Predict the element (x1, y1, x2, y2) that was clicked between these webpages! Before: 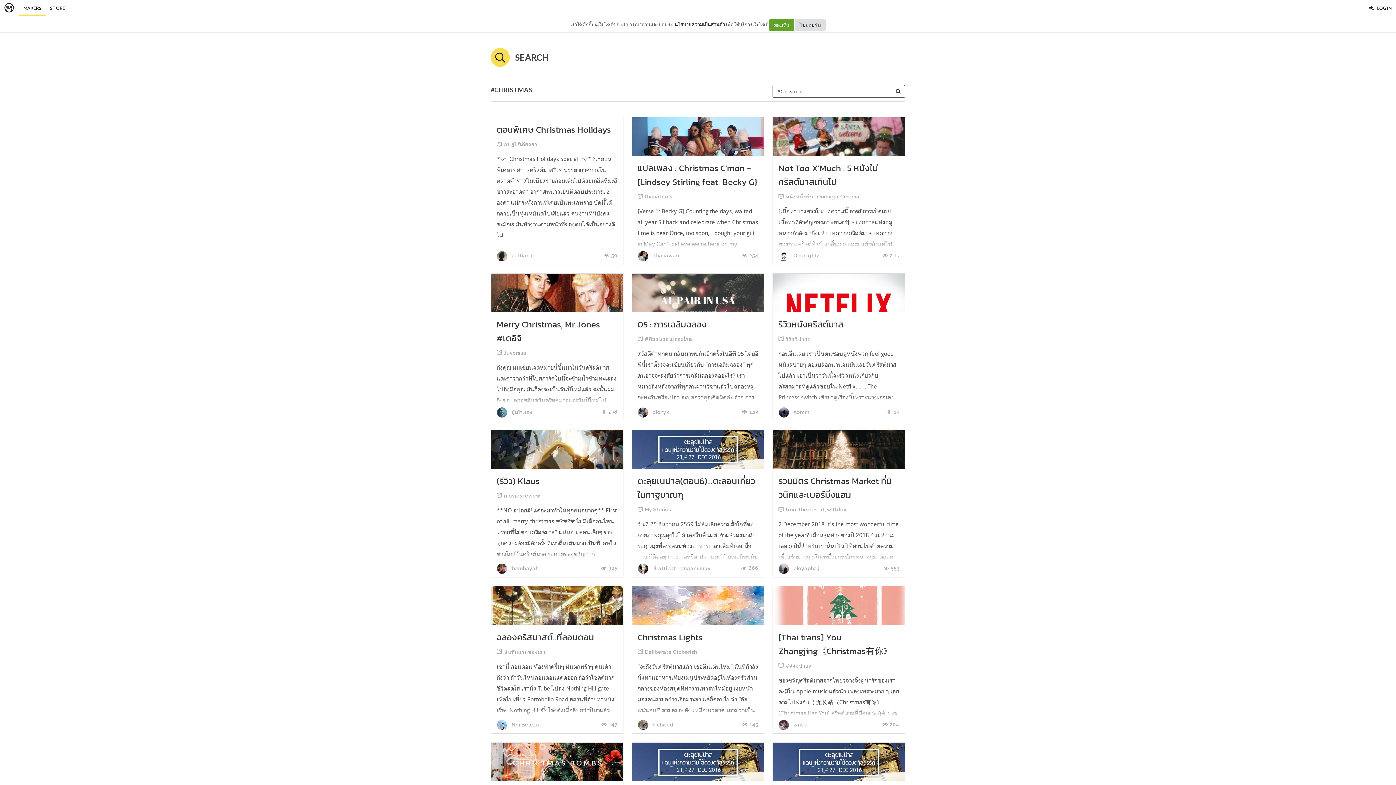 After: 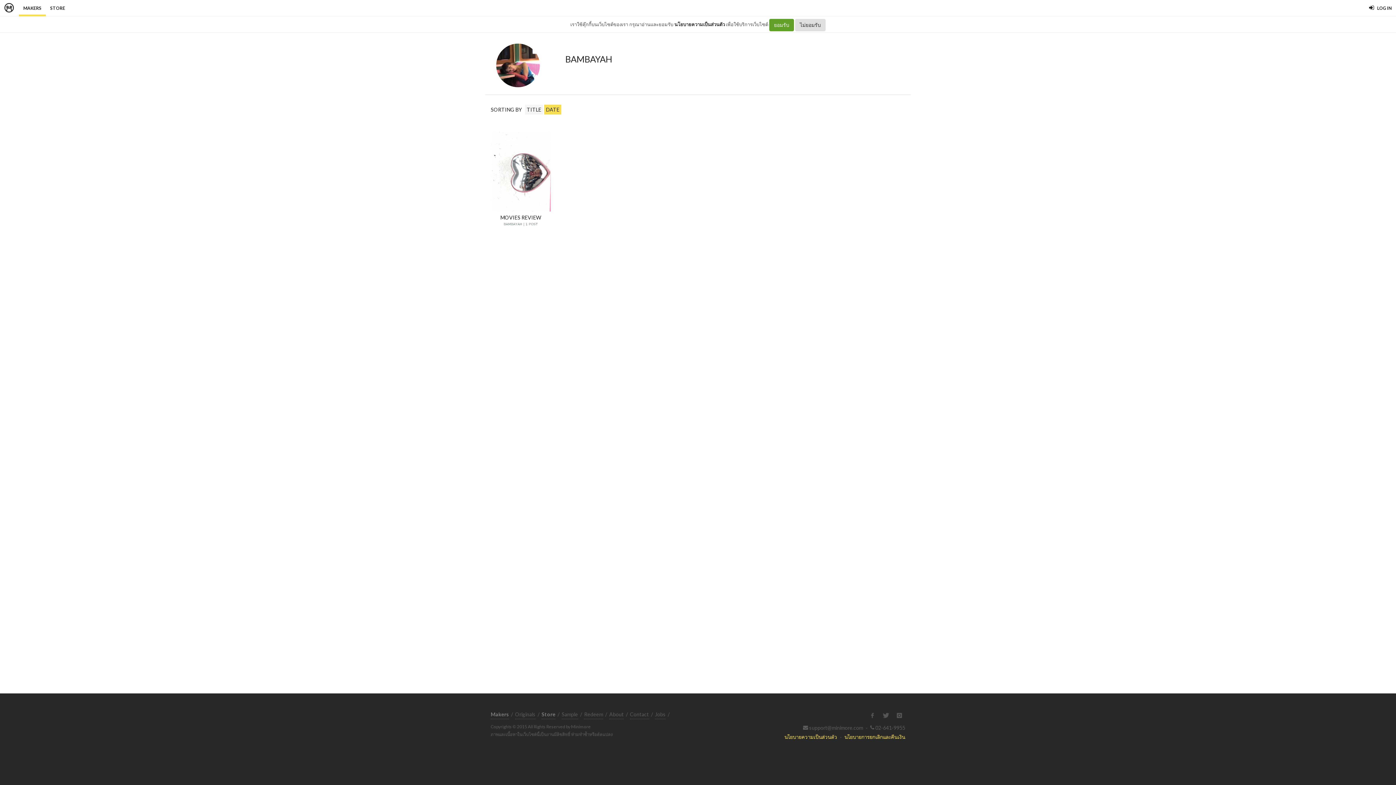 Action: bbox: (496, 565, 538, 571) label:  bambayah